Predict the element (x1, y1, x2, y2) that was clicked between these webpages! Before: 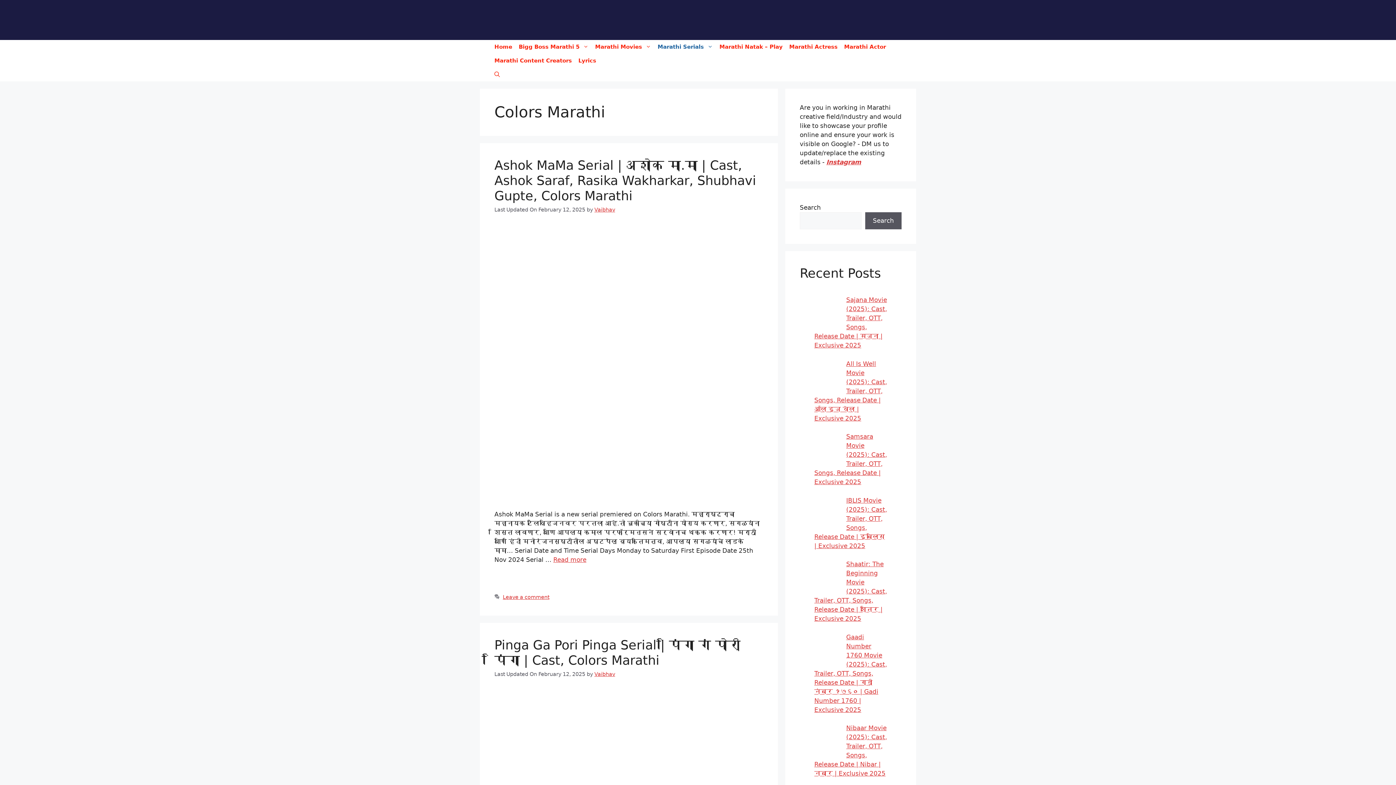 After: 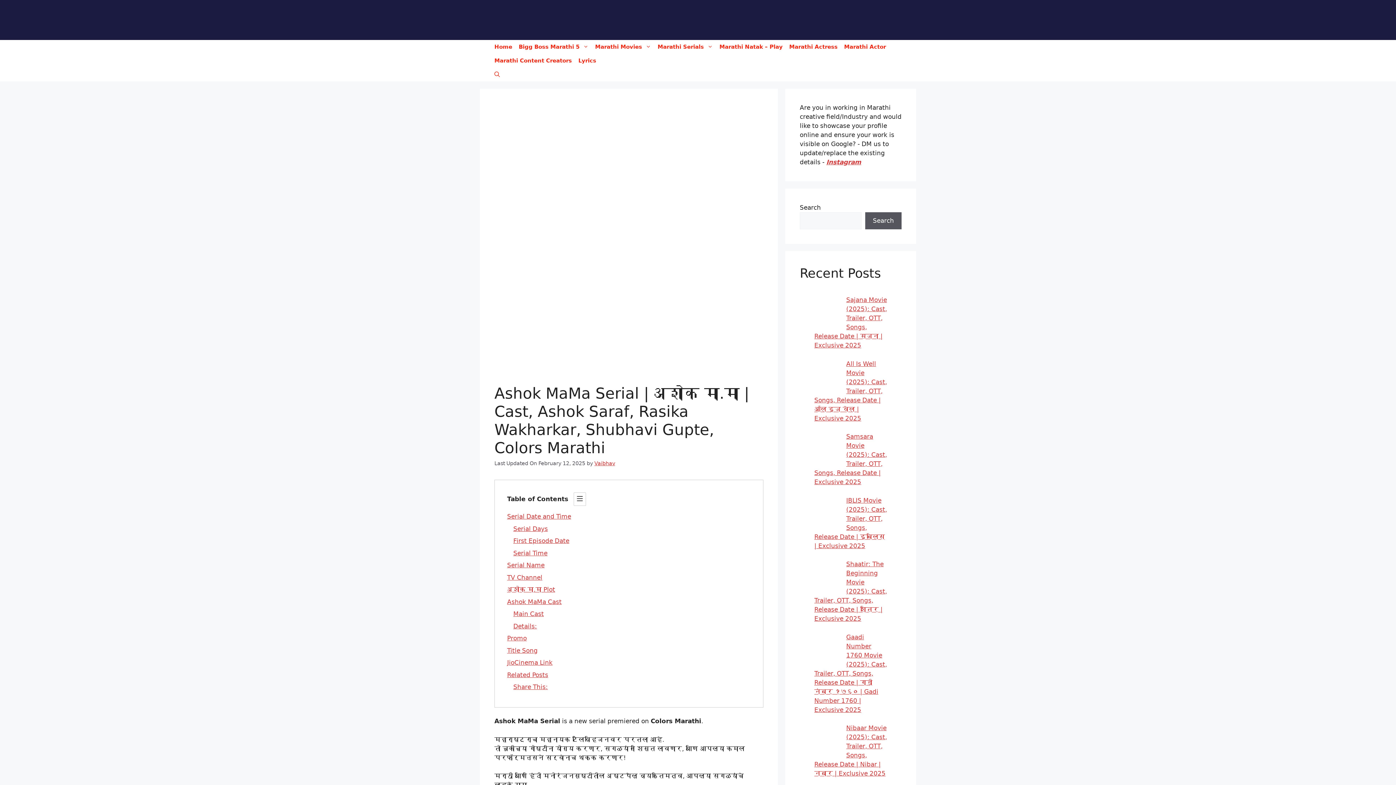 Action: bbox: (553, 556, 586, 563) label: More on Ashok MaMa Serial | अशोक मा.मा | Cast, Ashok Saraf, Rasika Wakharkar, Shubhavi Gupte, Colors Marathi